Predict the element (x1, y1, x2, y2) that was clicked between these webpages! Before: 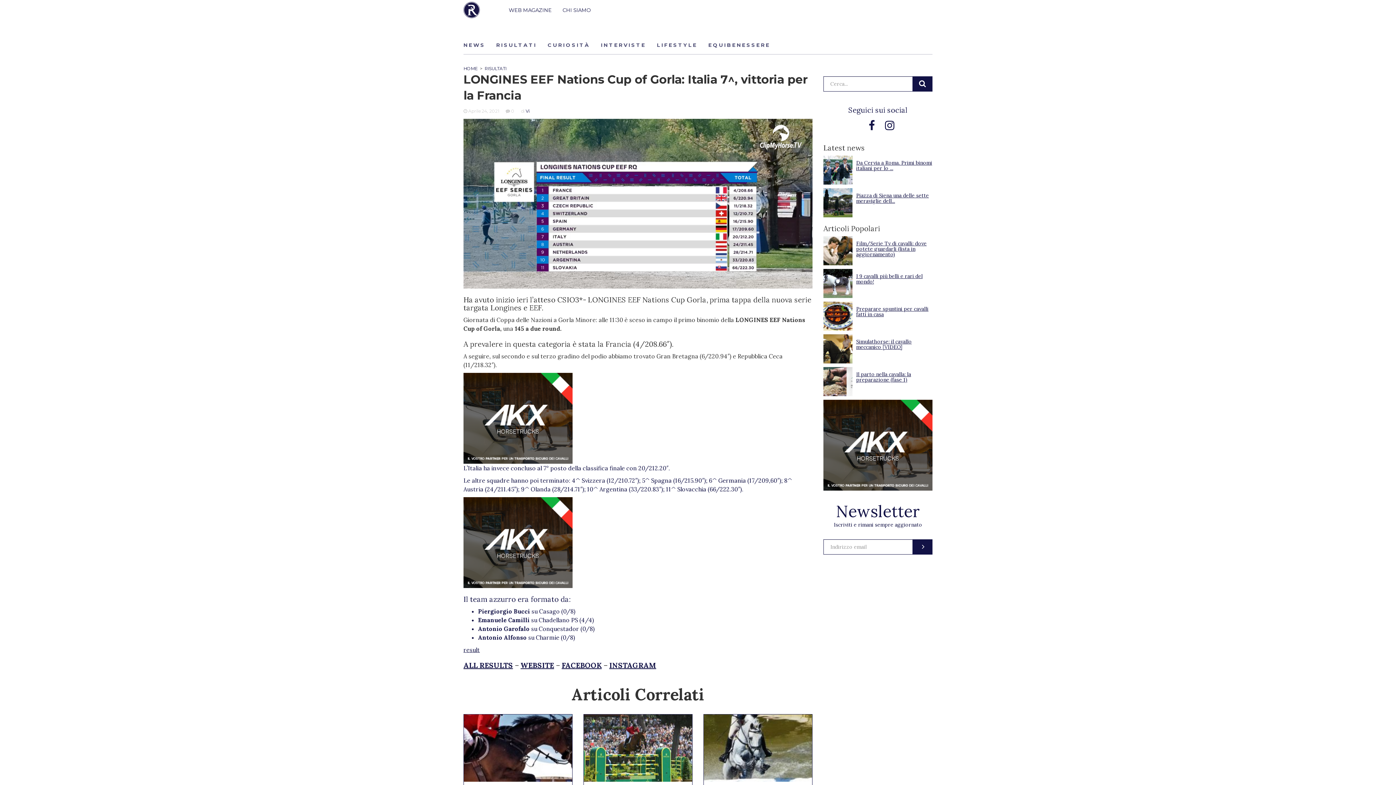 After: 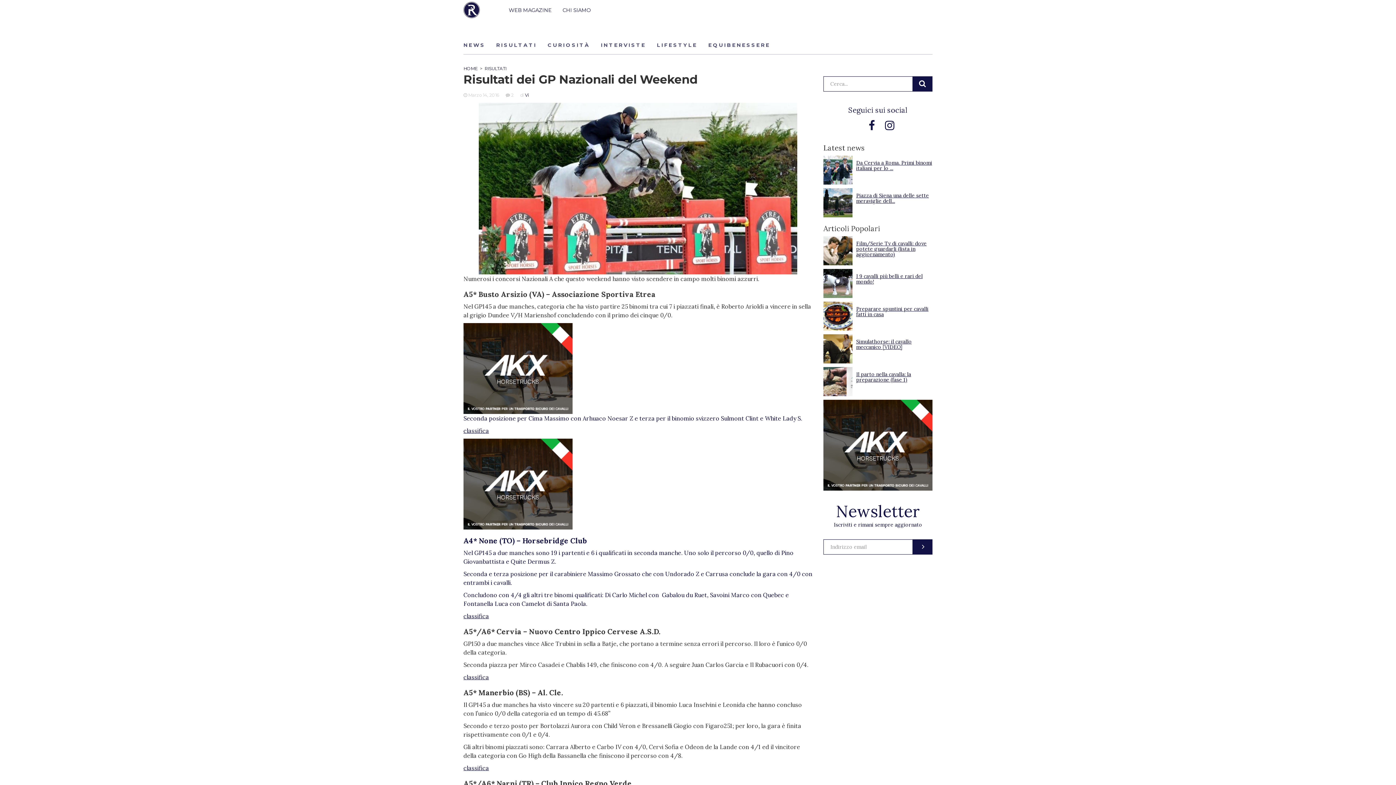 Action: label: RISULTATI bbox: (496, 36, 536, 54)